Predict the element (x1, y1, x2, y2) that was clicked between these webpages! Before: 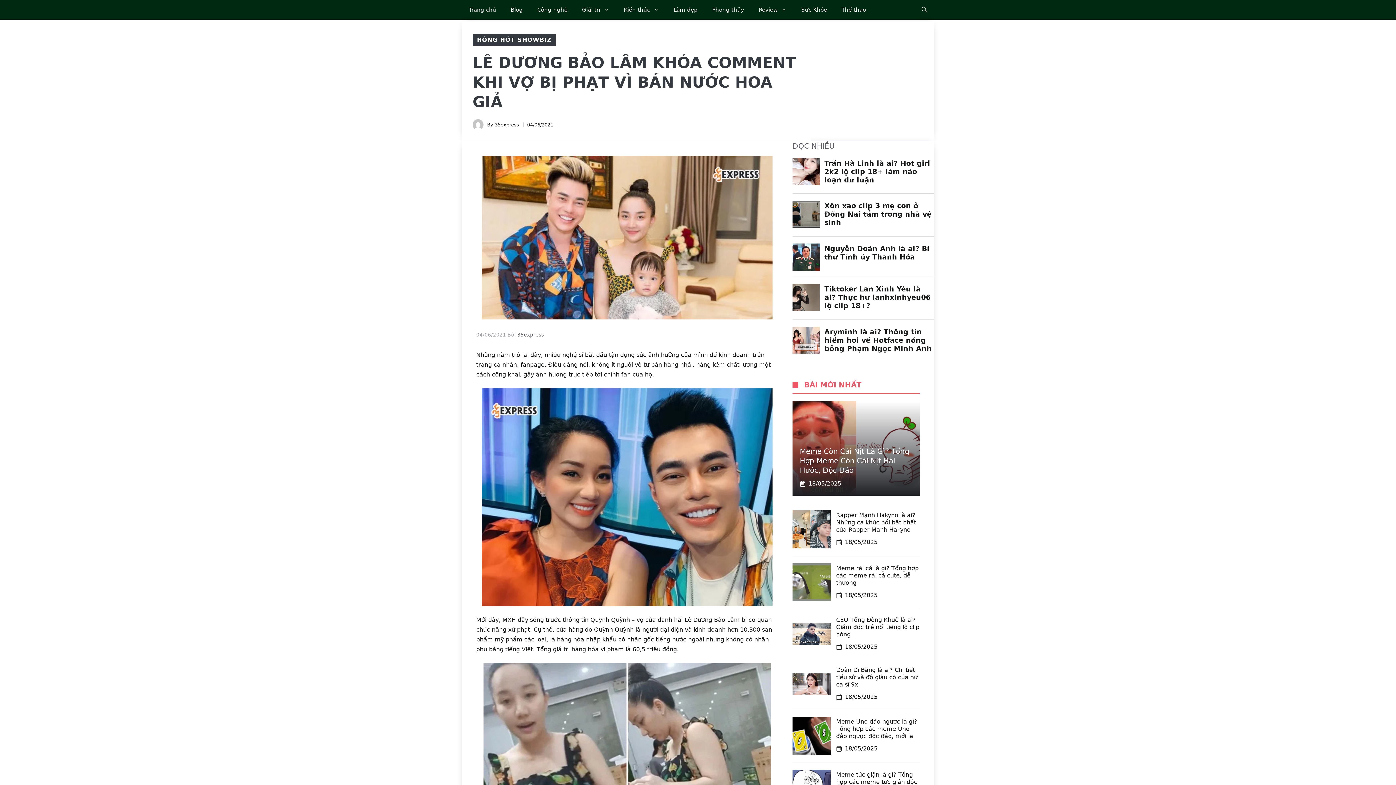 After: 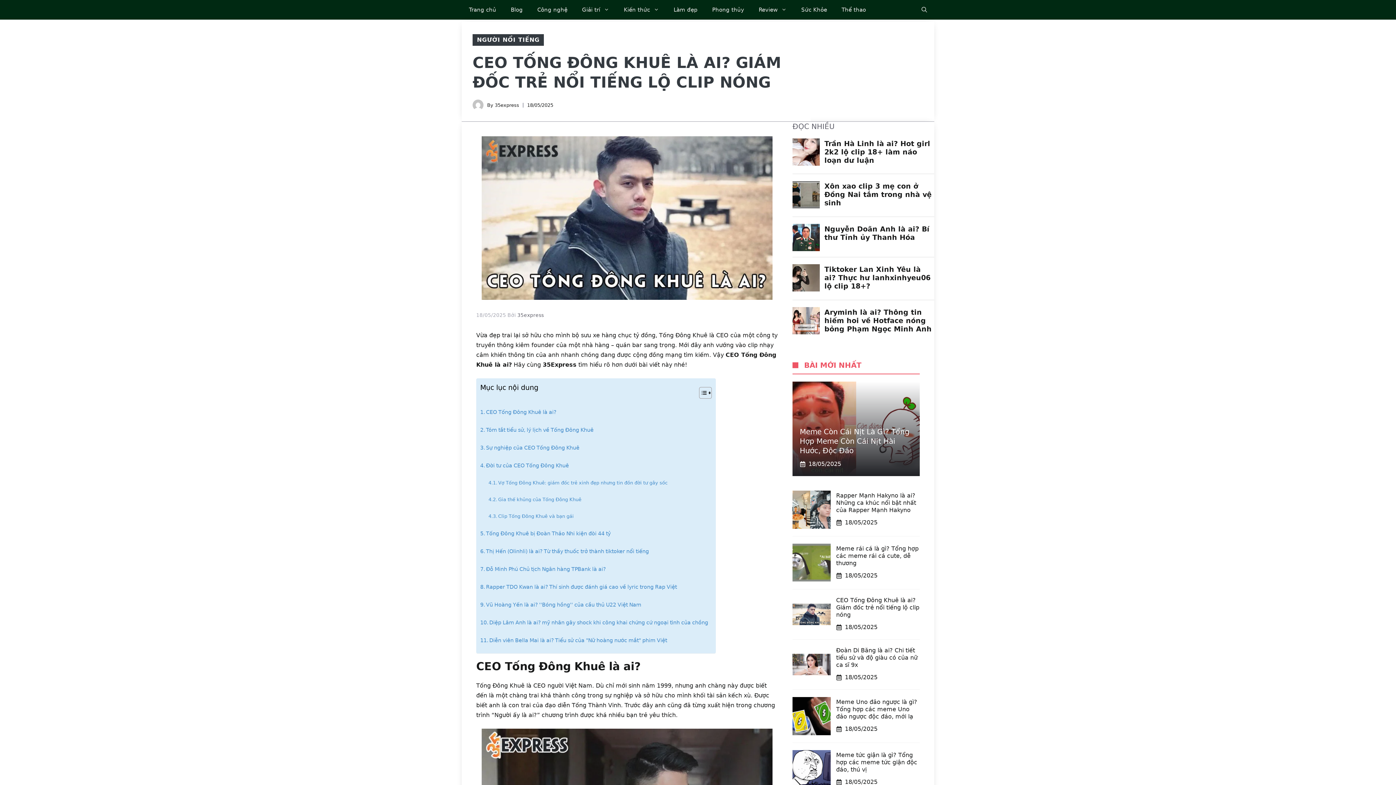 Action: label: CEO Tống Đông Khuê là ai? Giám đốc trẻ nổi tiếng lộ clip nóng bbox: (836, 616, 919, 638)